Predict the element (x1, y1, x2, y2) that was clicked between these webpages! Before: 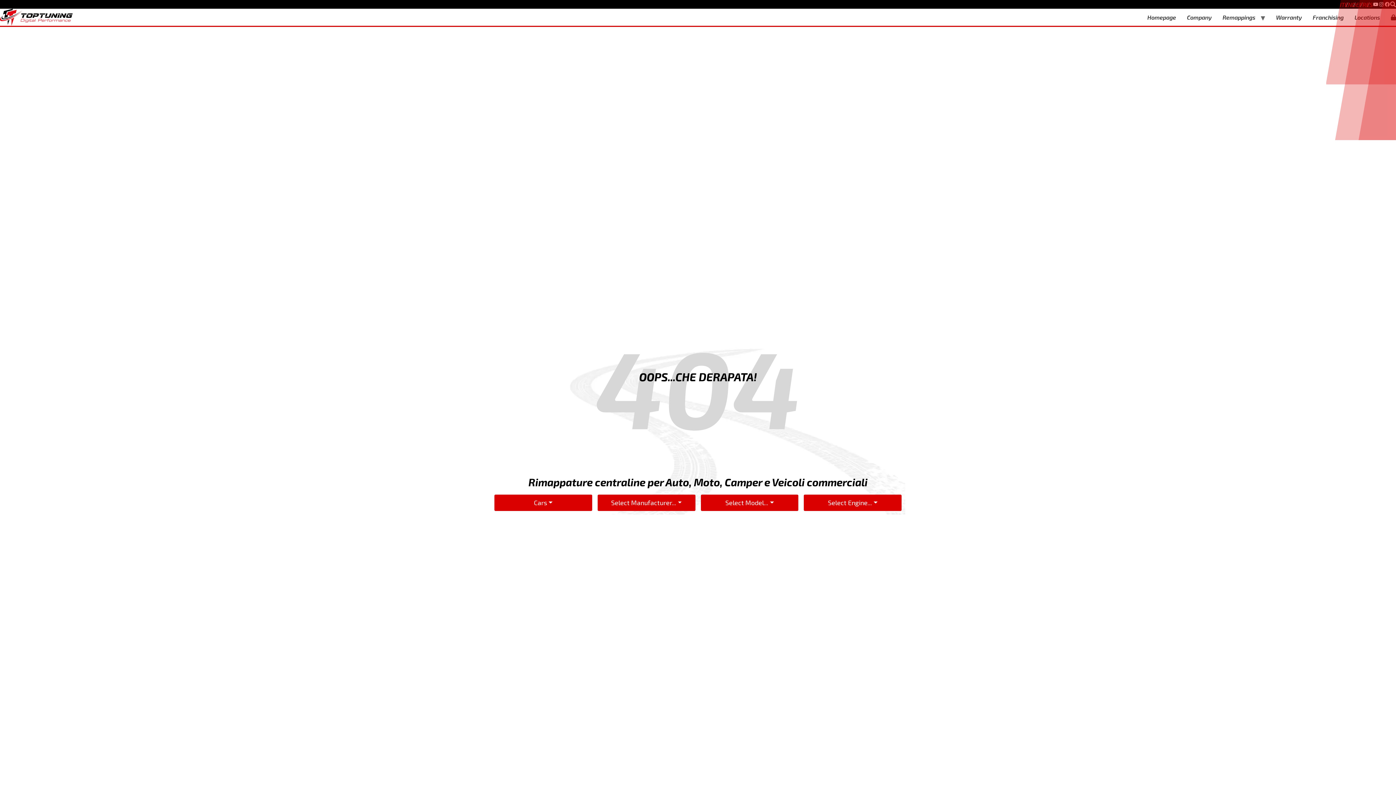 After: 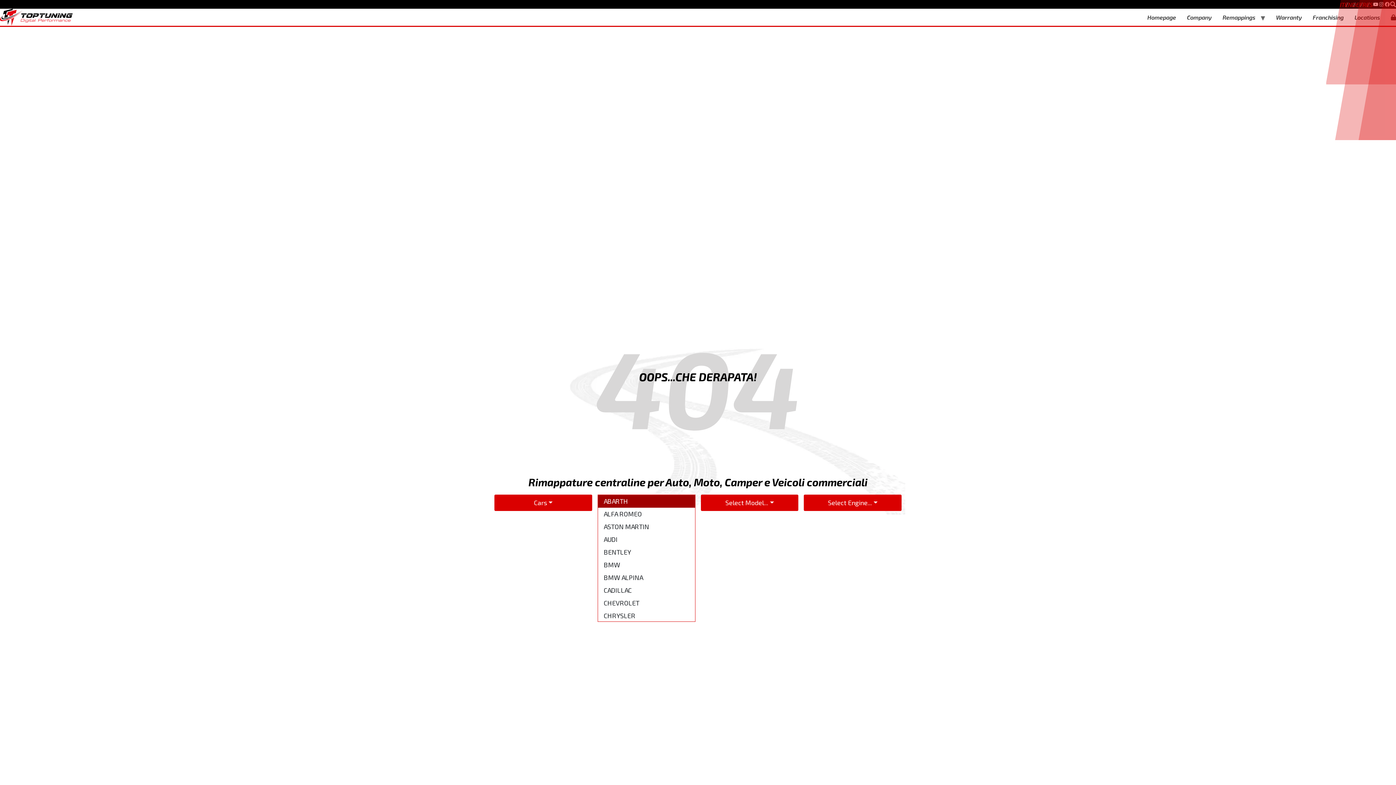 Action: bbox: (597, 494, 695, 511) label: Select Manufacturer...